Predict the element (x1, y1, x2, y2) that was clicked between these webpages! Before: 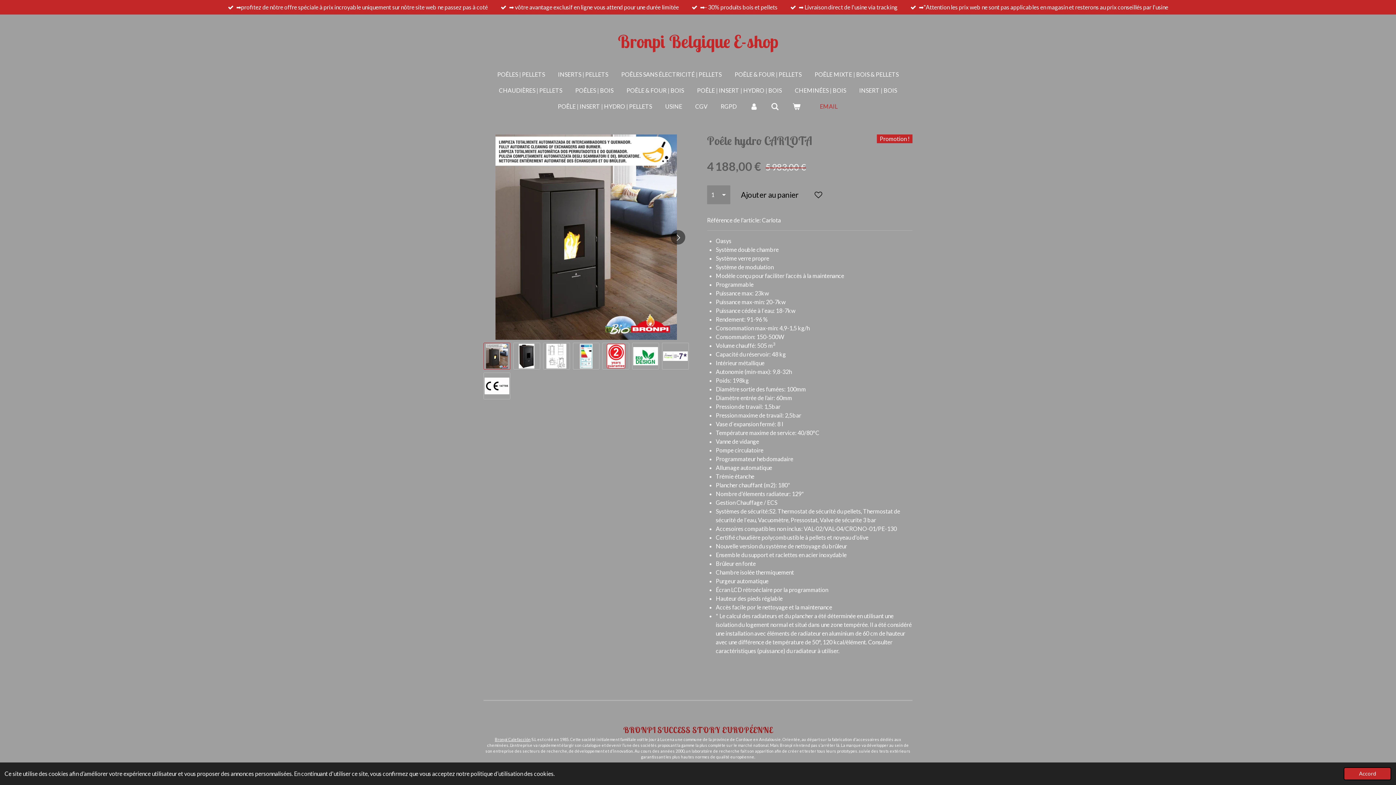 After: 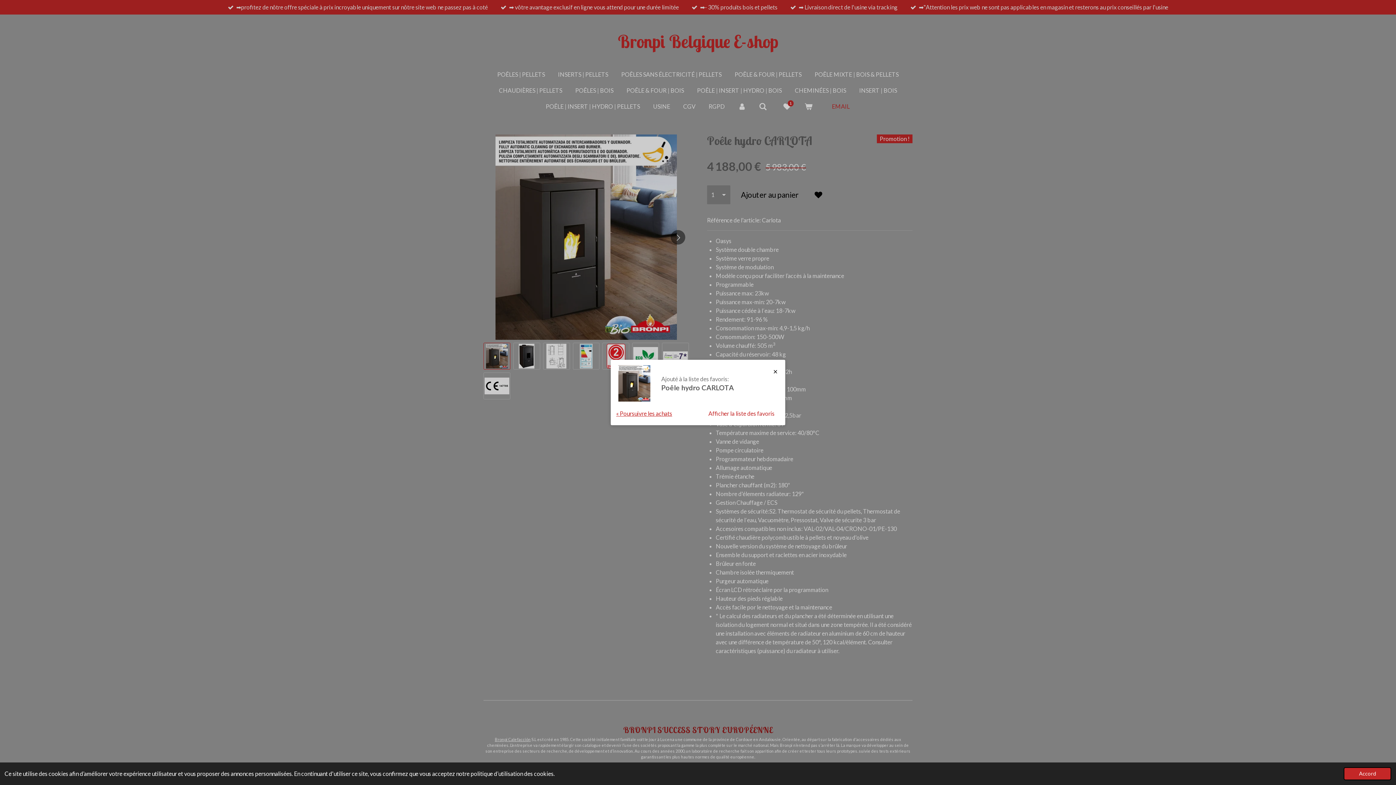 Action: bbox: (809, 185, 827, 204)